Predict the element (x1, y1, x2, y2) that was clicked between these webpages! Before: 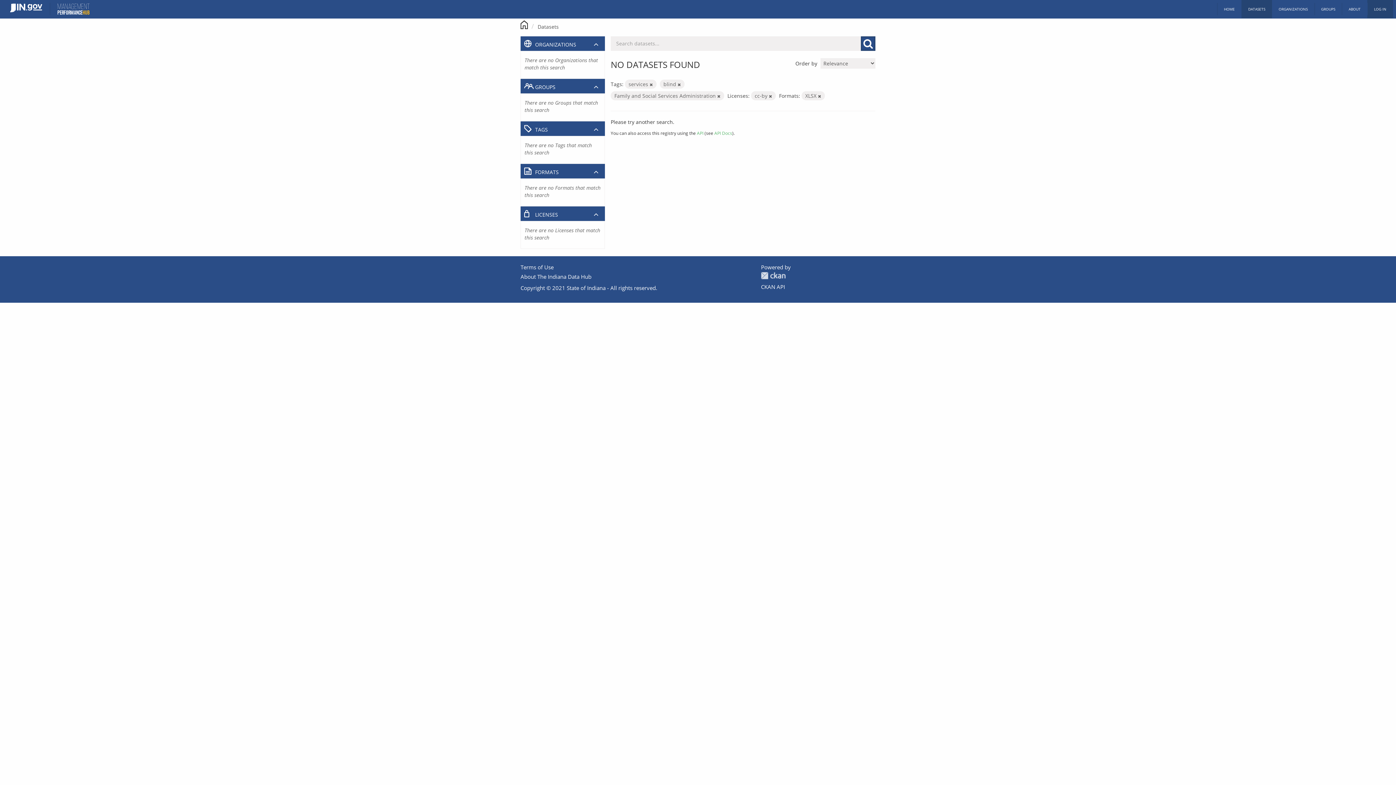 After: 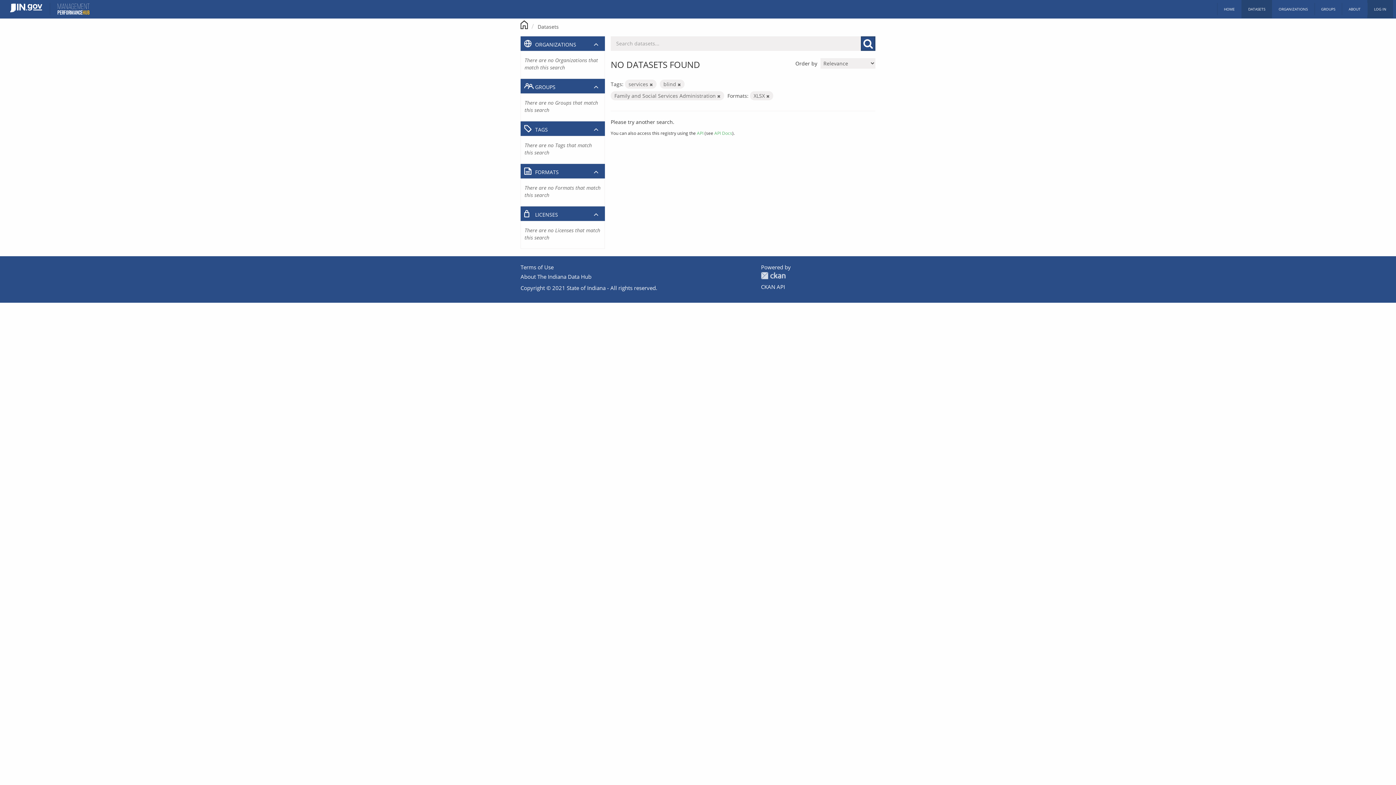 Action: bbox: (769, 93, 772, 98)